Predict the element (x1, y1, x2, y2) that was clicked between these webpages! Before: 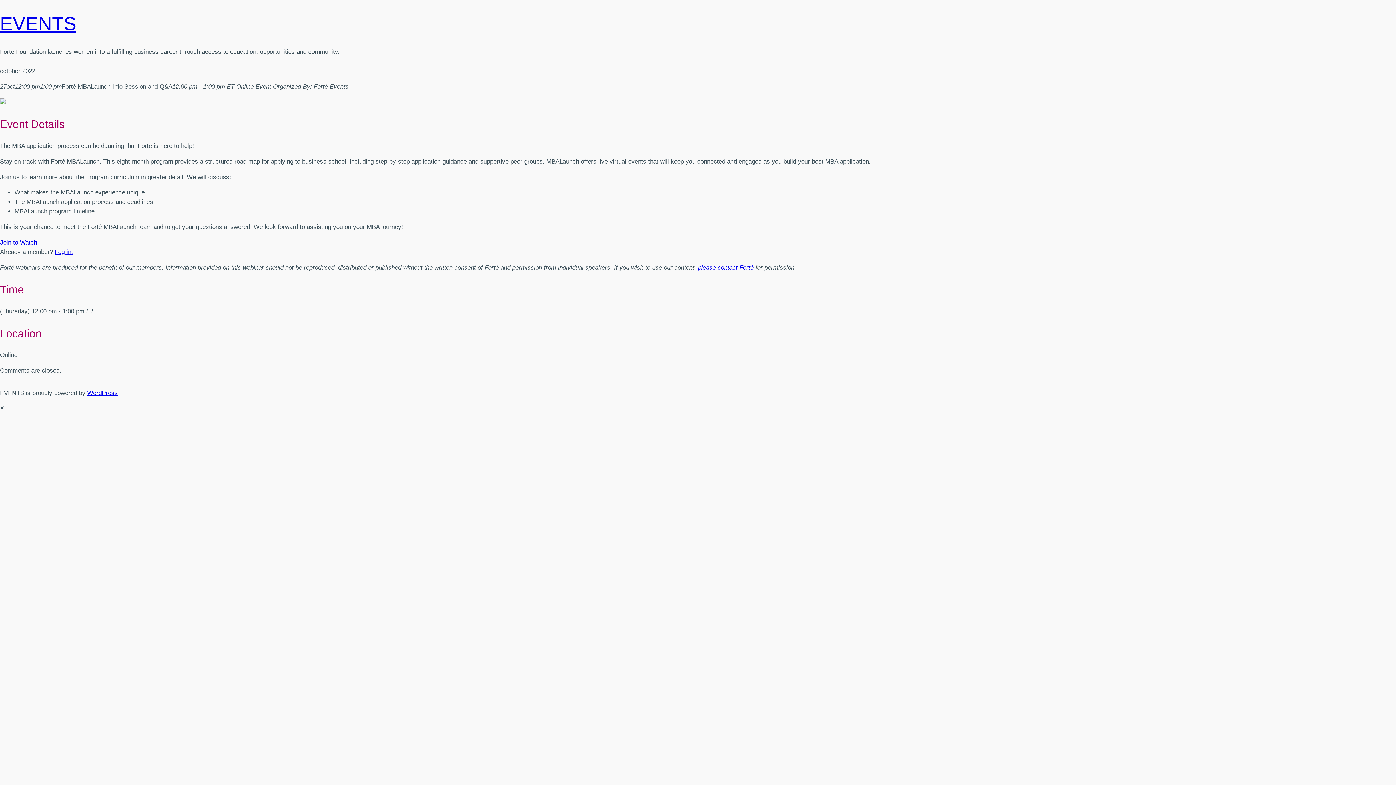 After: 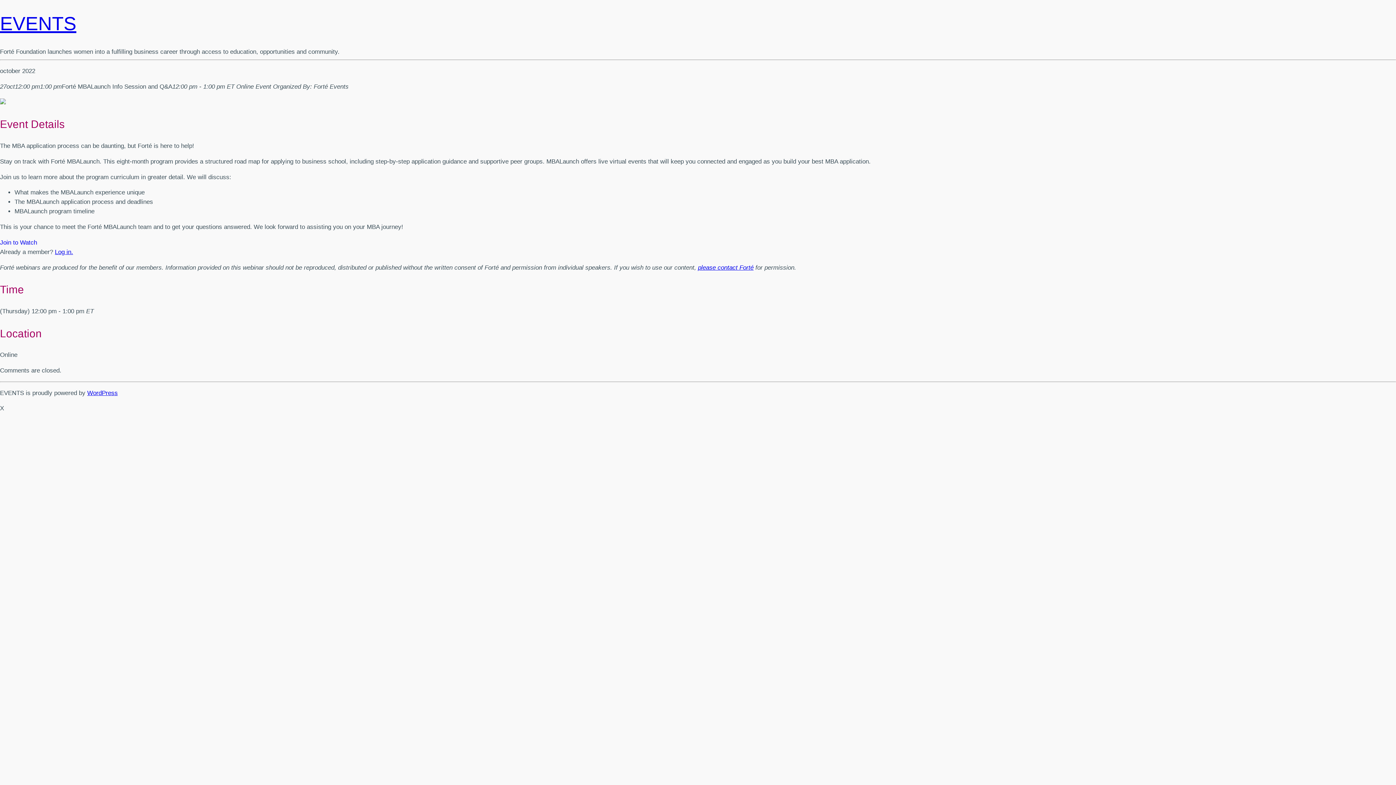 Action: label: please contact Forté bbox: (698, 264, 753, 271)